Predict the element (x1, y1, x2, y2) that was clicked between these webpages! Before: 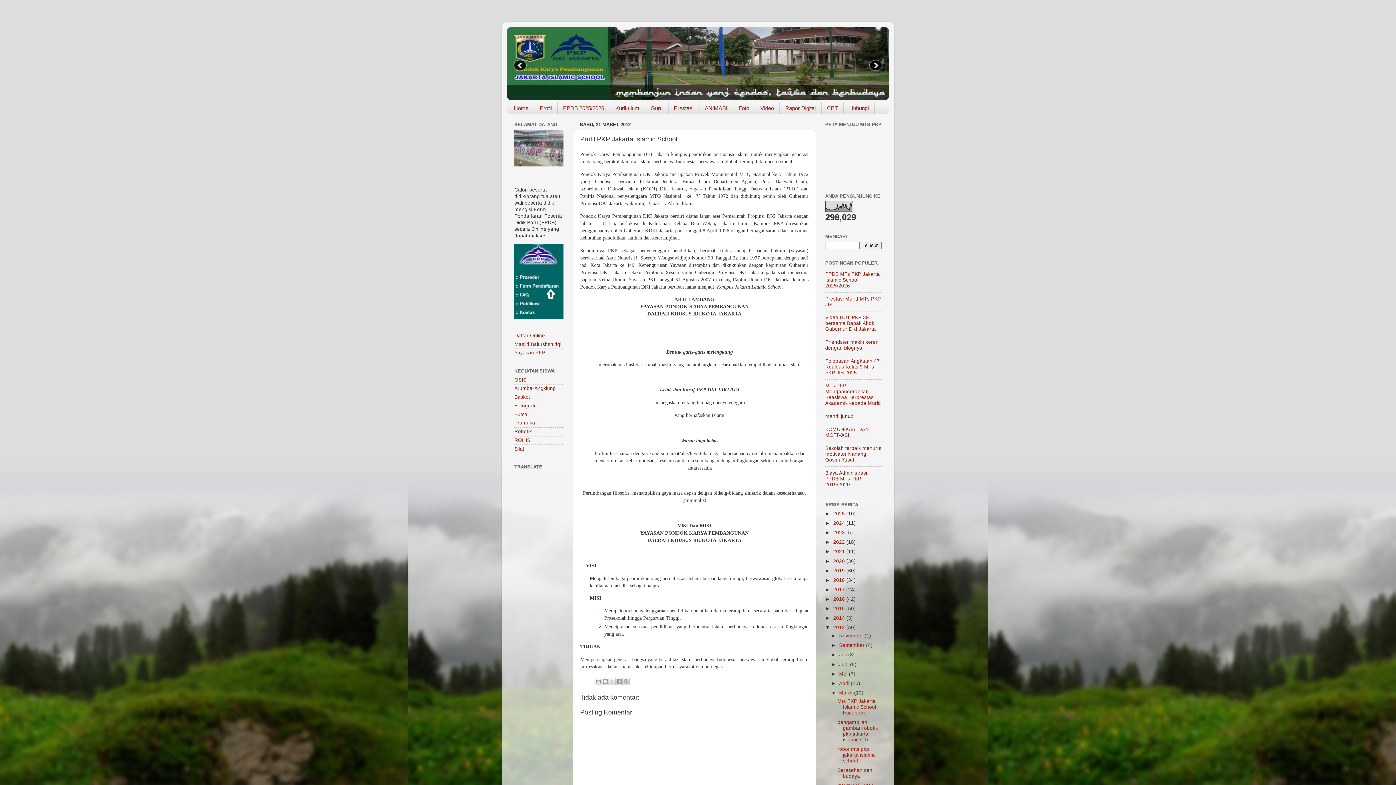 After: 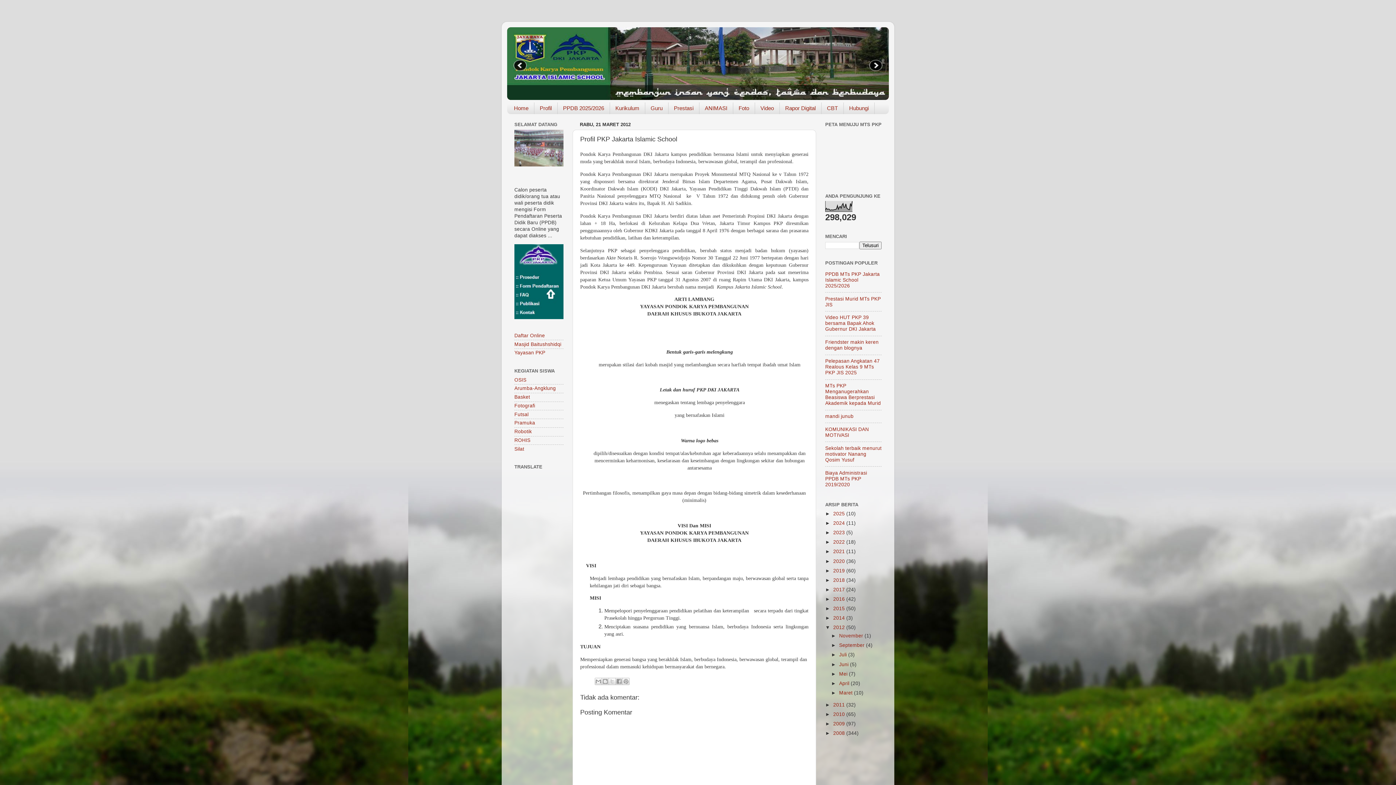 Action: bbox: (831, 690, 839, 695) label: ▼  